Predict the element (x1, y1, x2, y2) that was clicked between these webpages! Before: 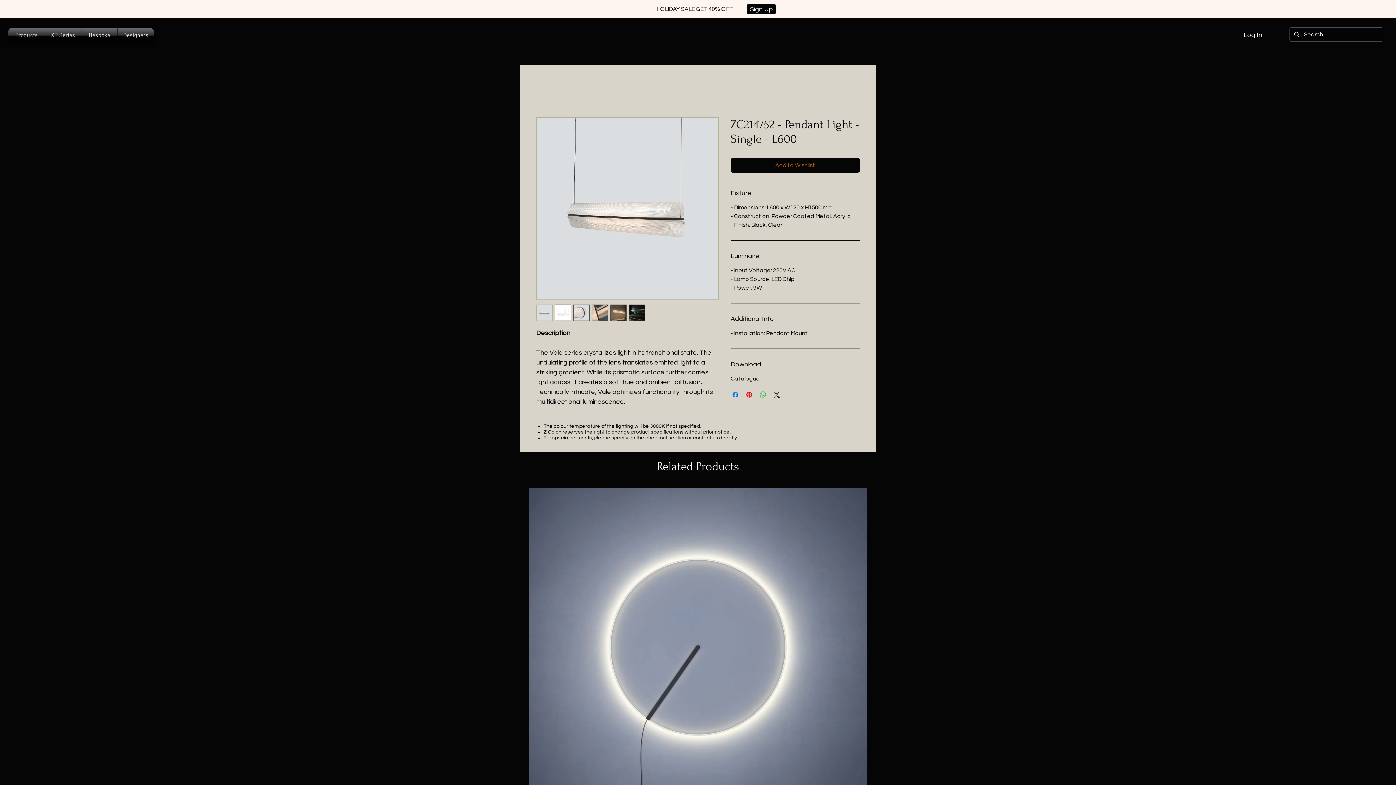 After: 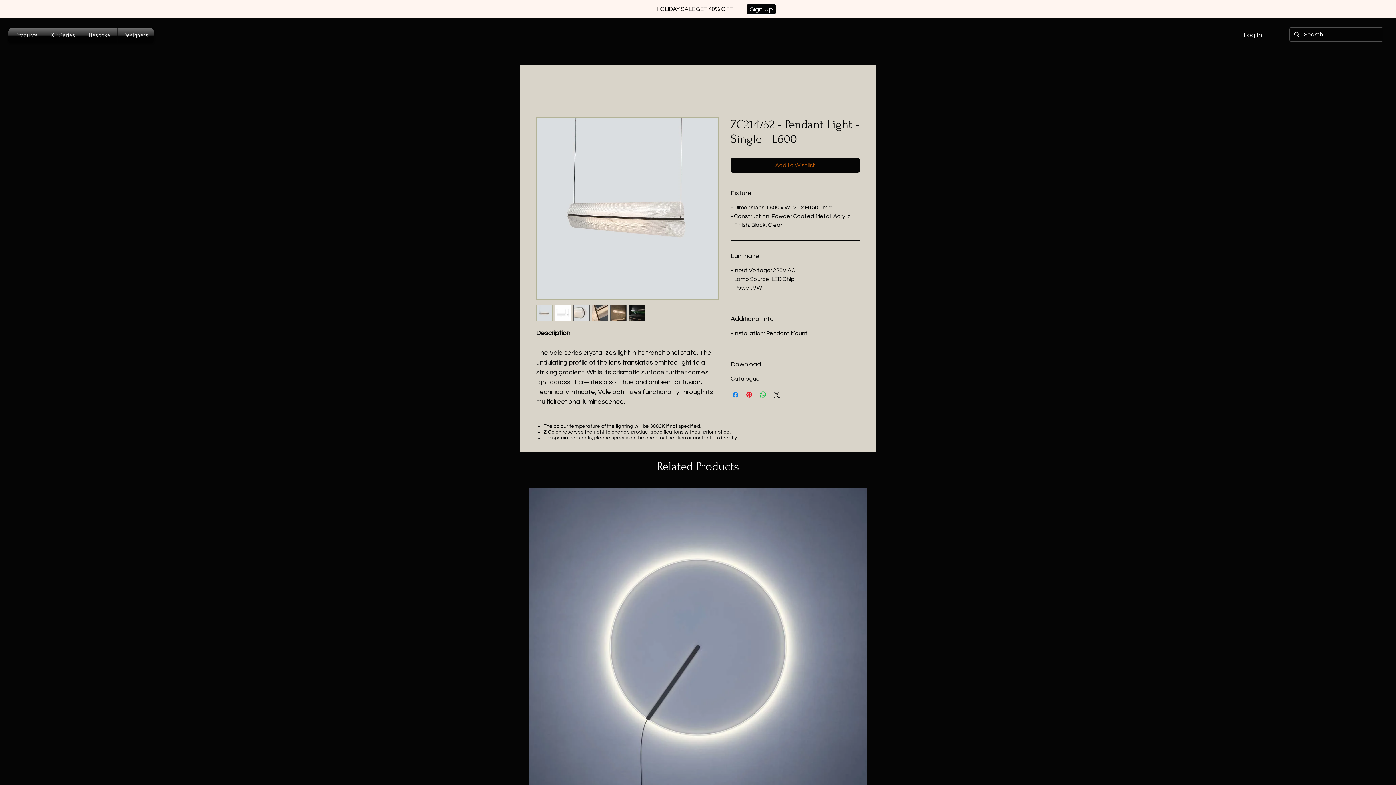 Action: bbox: (554, 304, 571, 321)